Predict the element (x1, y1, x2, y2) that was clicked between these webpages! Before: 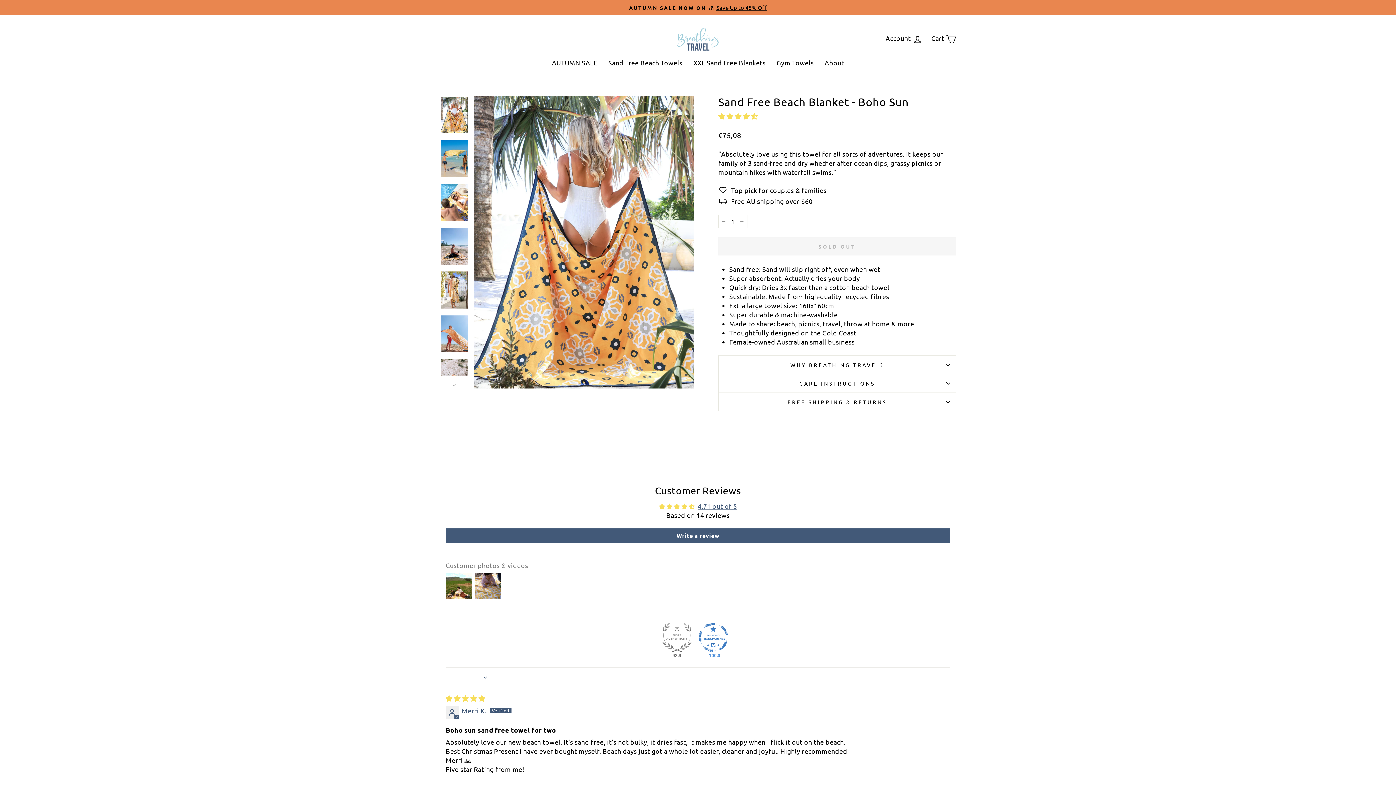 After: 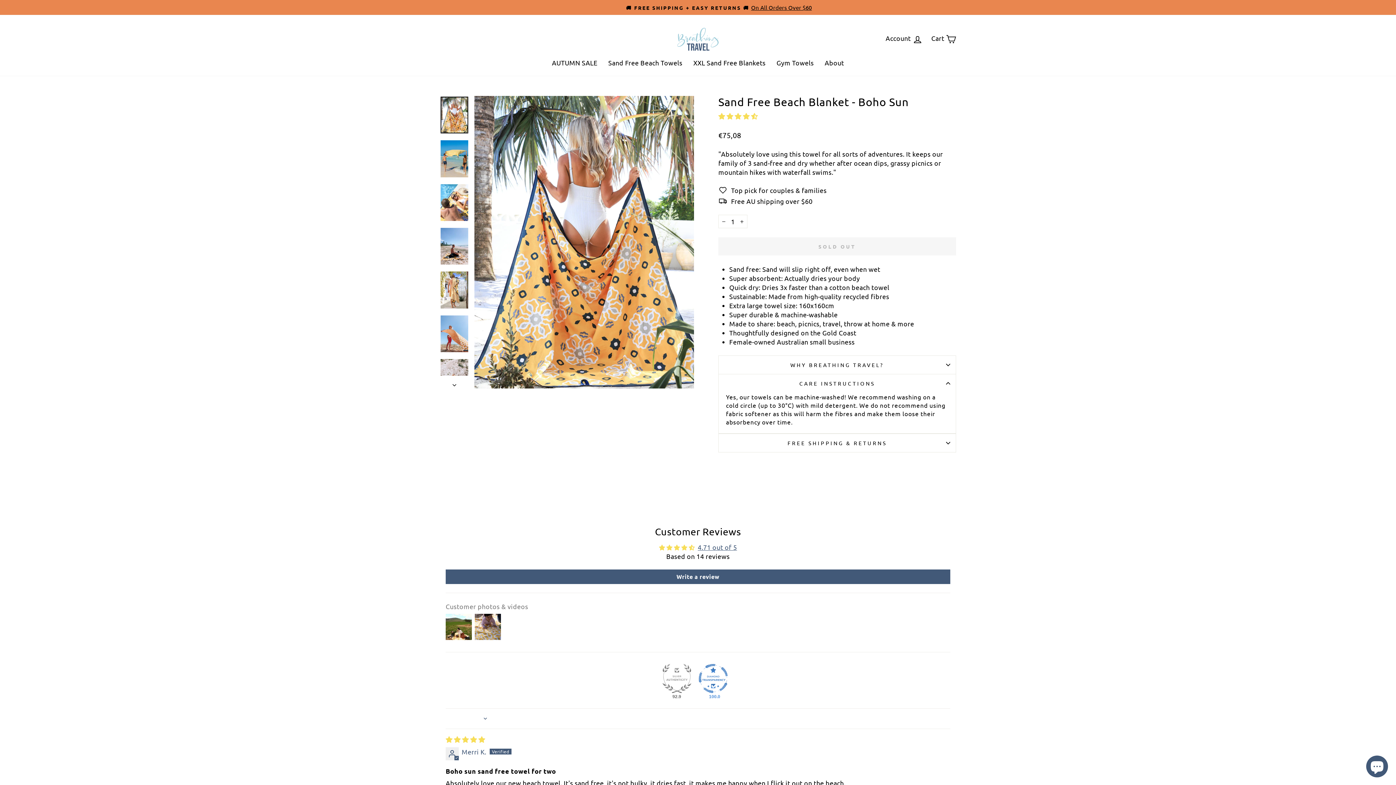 Action: bbox: (718, 374, 956, 392) label: CARE INSTRUCTIONS